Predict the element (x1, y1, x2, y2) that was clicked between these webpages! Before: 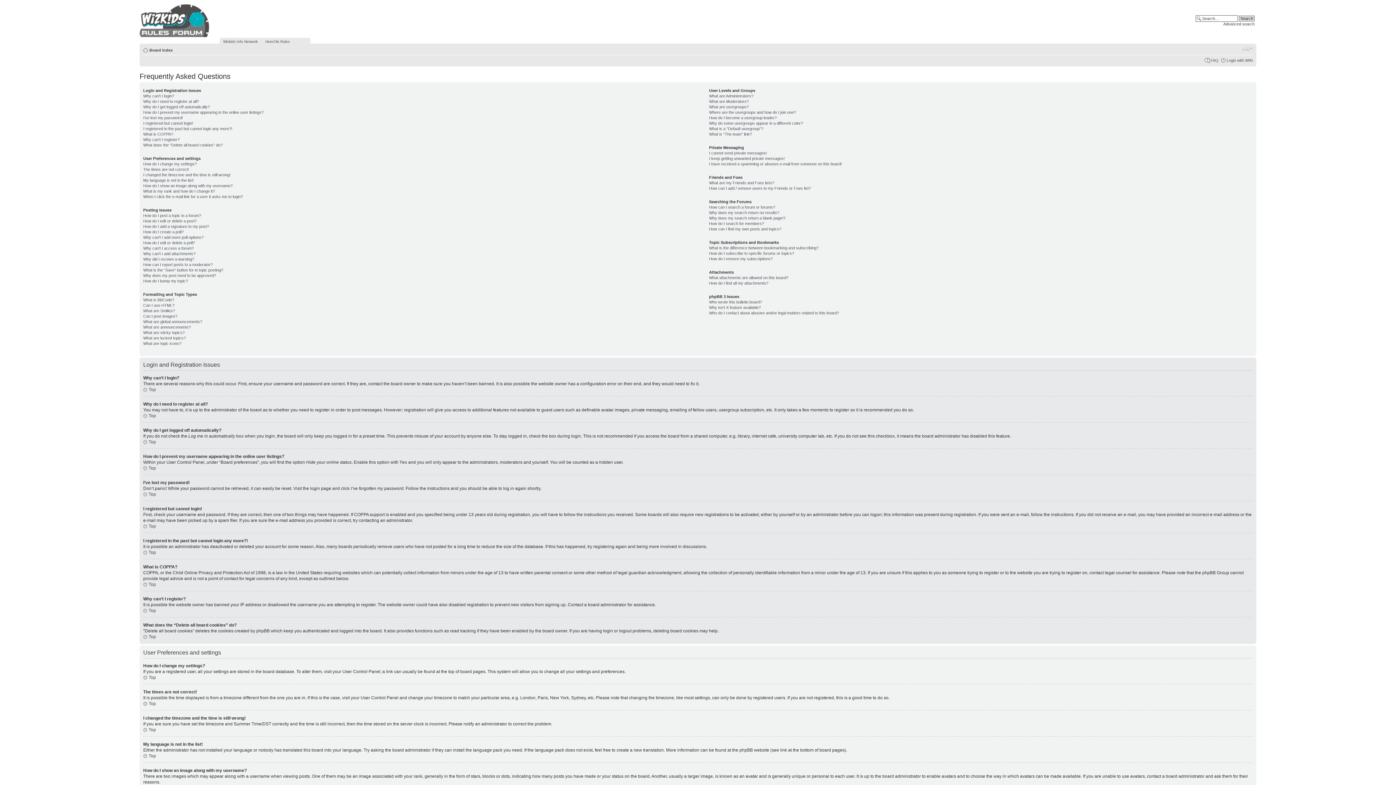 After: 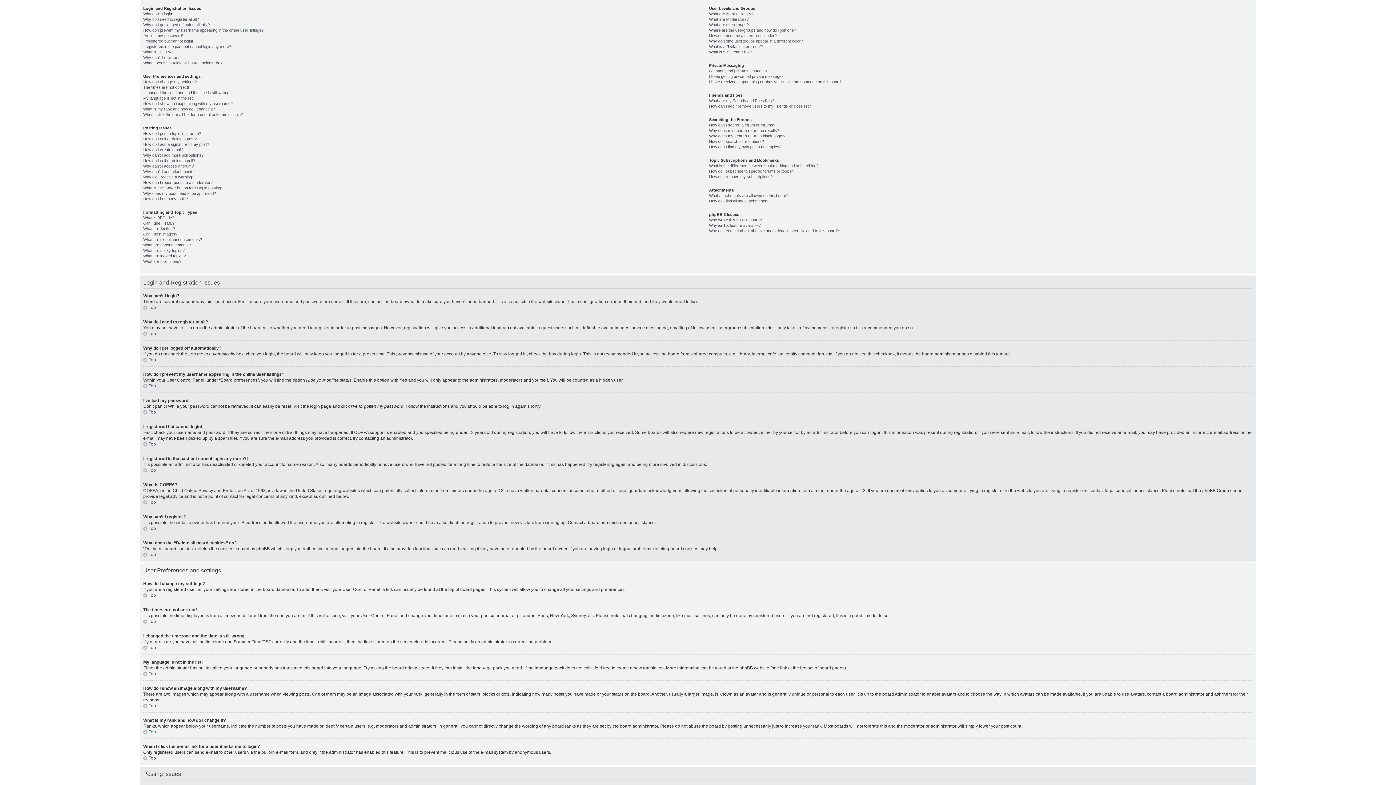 Action: label: Top bbox: (143, 727, 156, 732)